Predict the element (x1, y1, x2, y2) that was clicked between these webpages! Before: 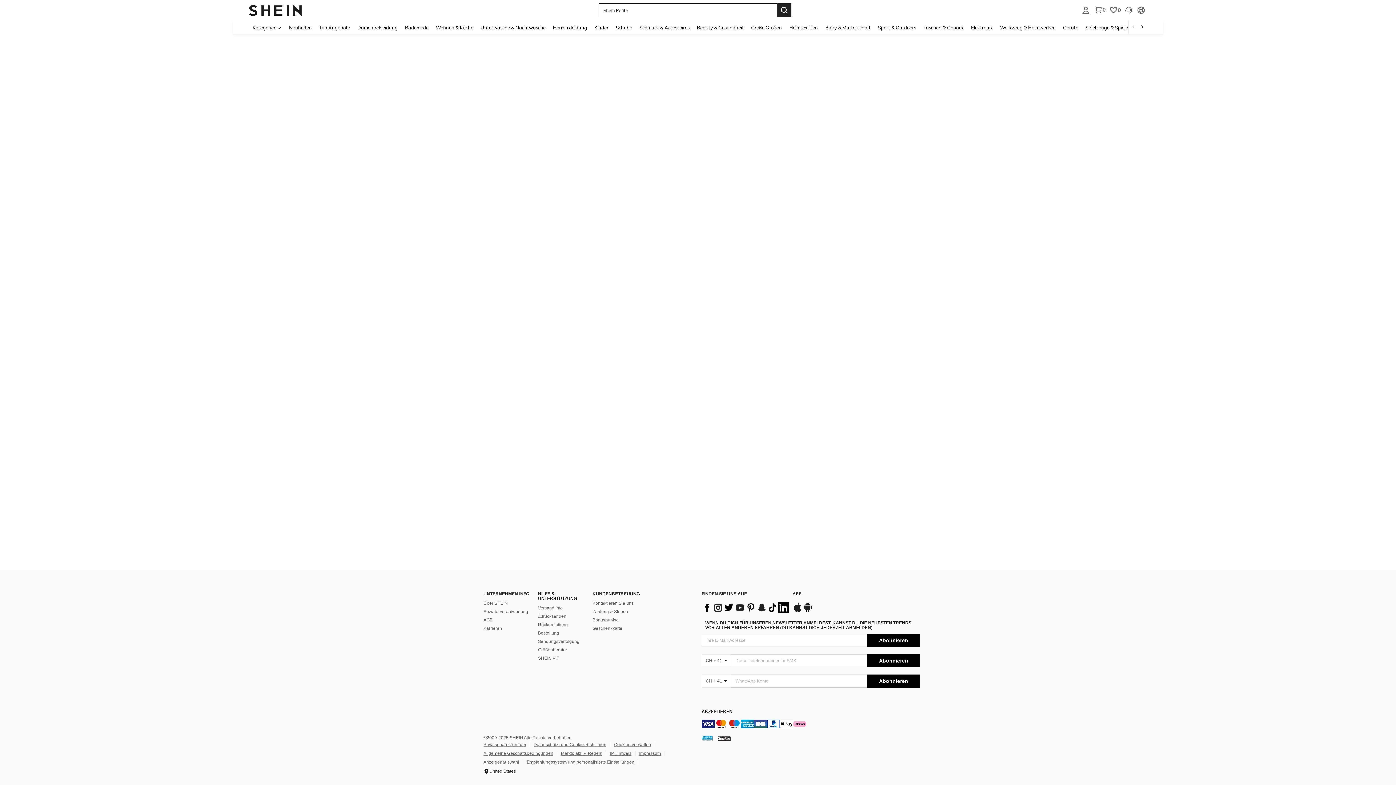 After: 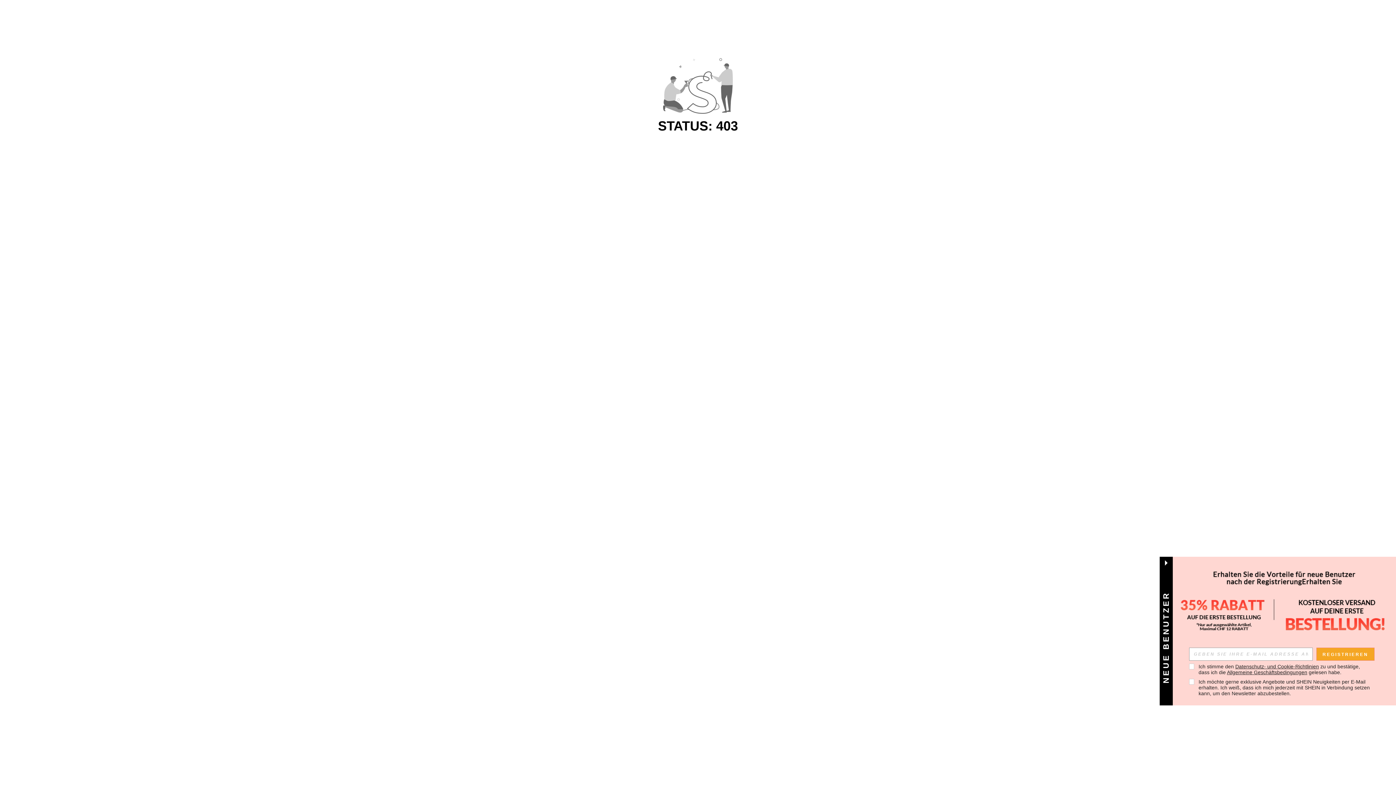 Action: label: Taschen & Gepäck bbox: (920, 20, 967, 34)